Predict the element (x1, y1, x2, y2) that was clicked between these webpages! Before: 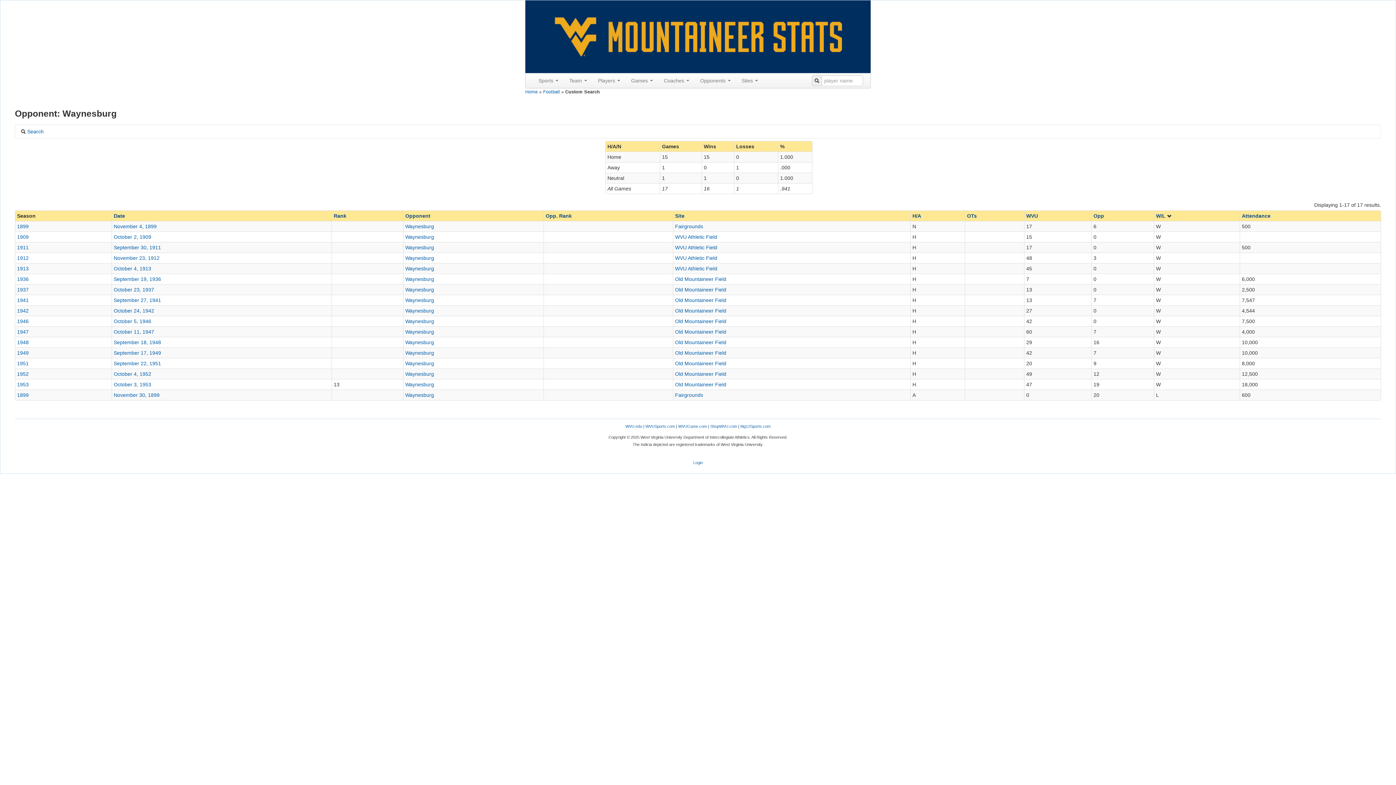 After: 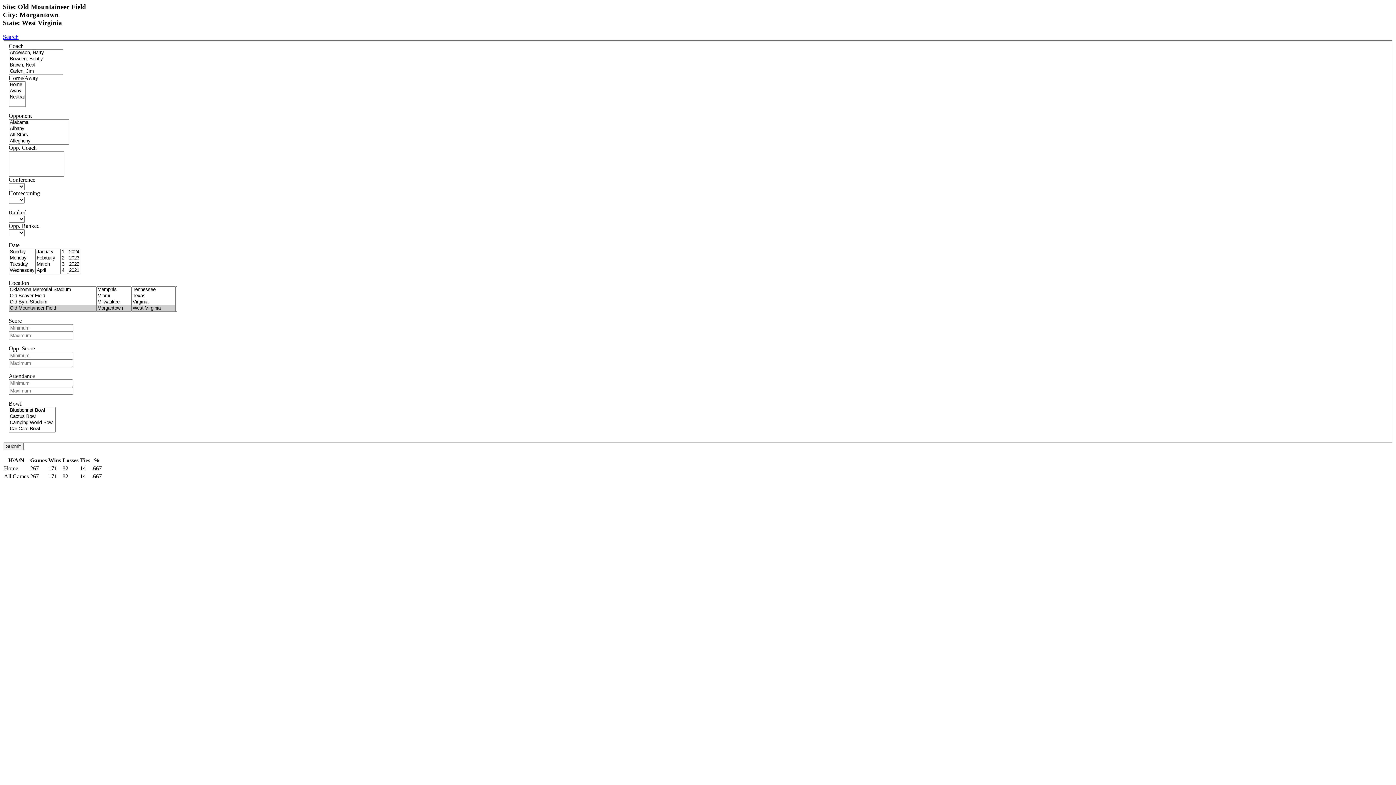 Action: label: Old Mountaineer Field bbox: (675, 371, 726, 377)